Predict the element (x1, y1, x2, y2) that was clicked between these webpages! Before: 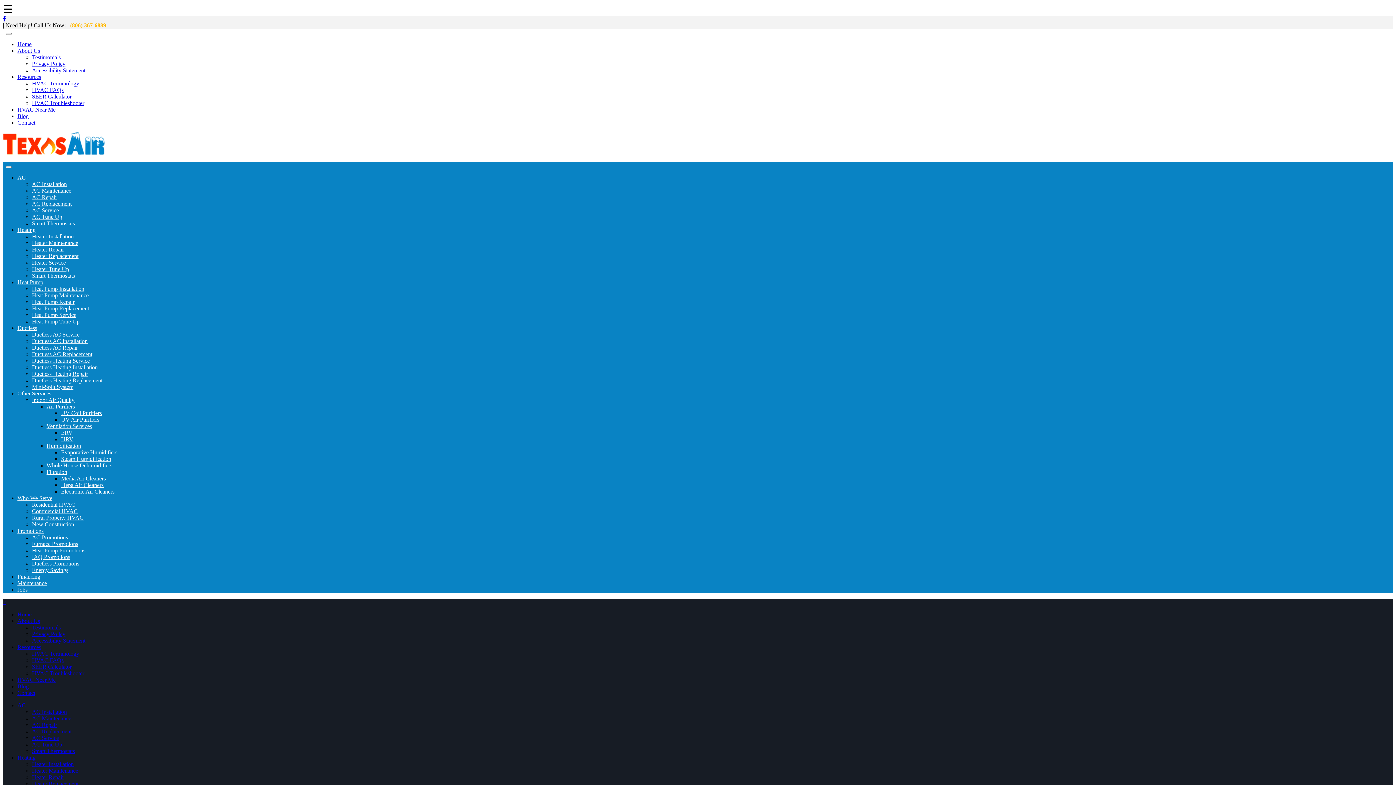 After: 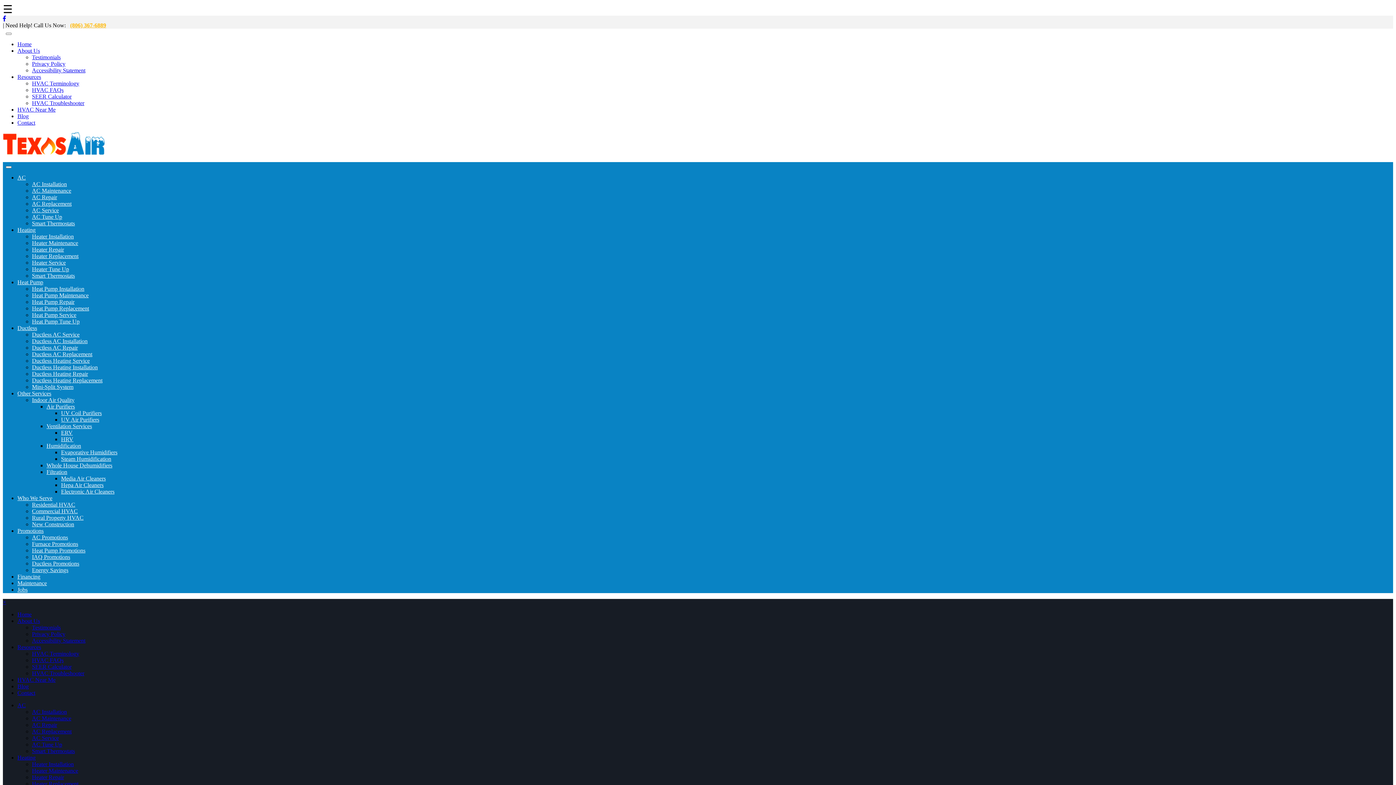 Action: label: Contact bbox: (17, 119, 35, 125)